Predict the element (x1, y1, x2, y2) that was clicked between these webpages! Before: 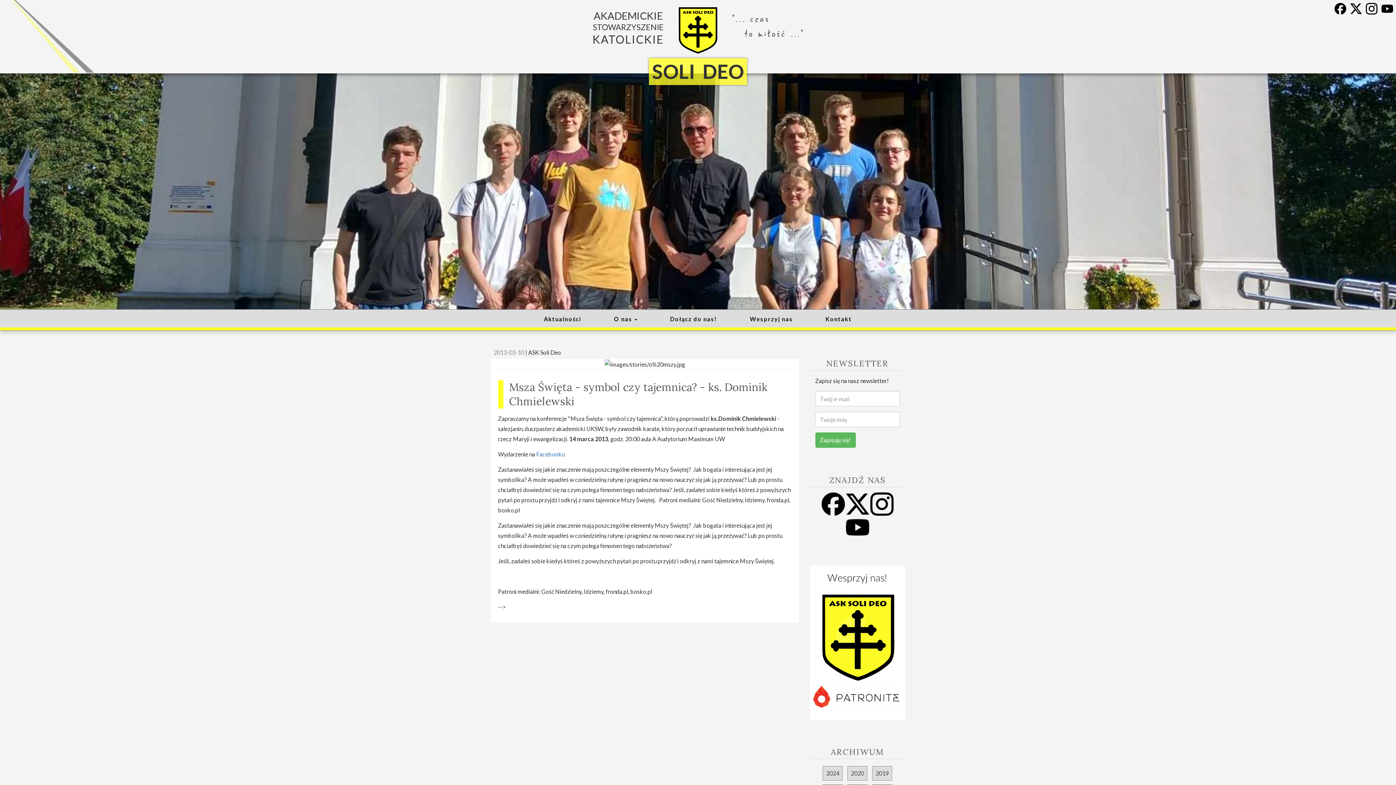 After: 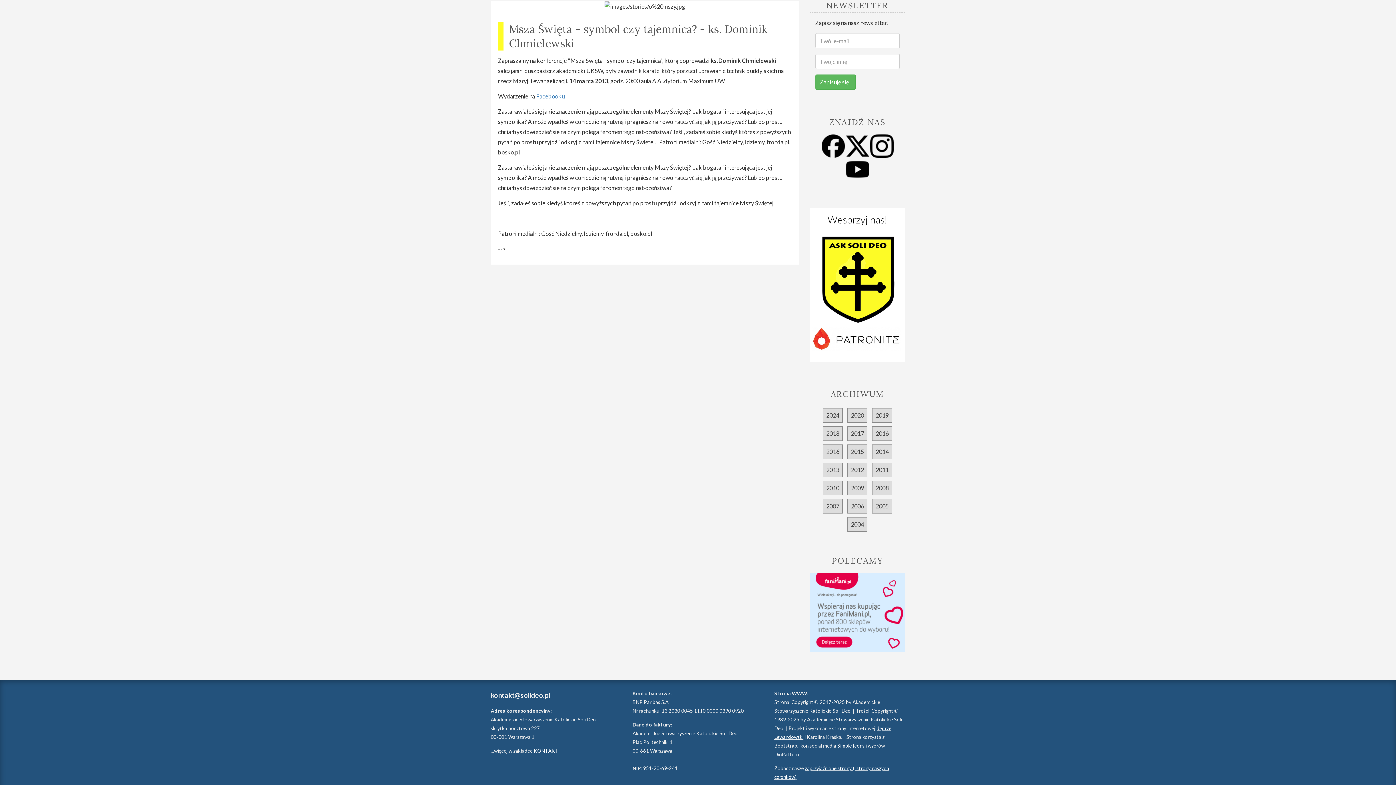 Action: label: Zapisuję się! bbox: (815, 432, 855, 448)